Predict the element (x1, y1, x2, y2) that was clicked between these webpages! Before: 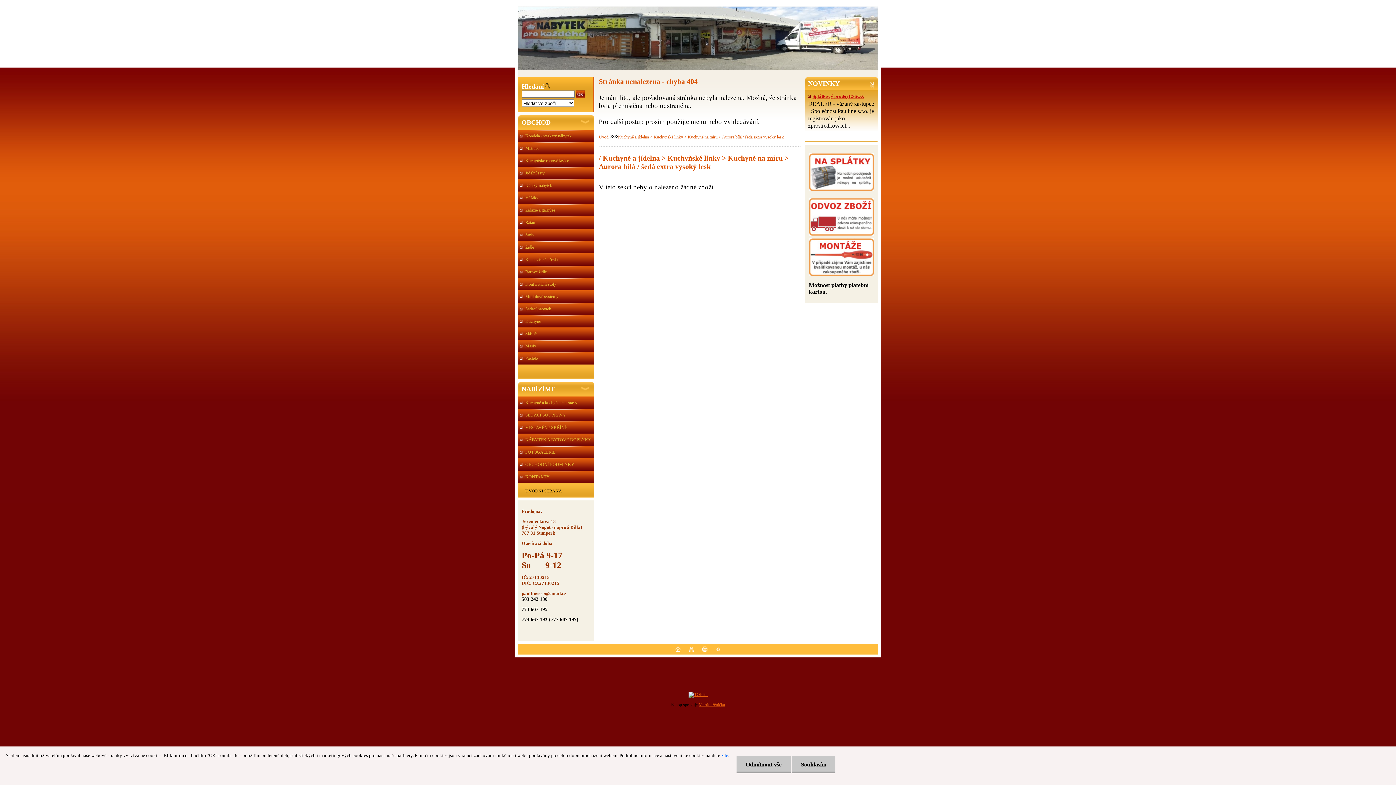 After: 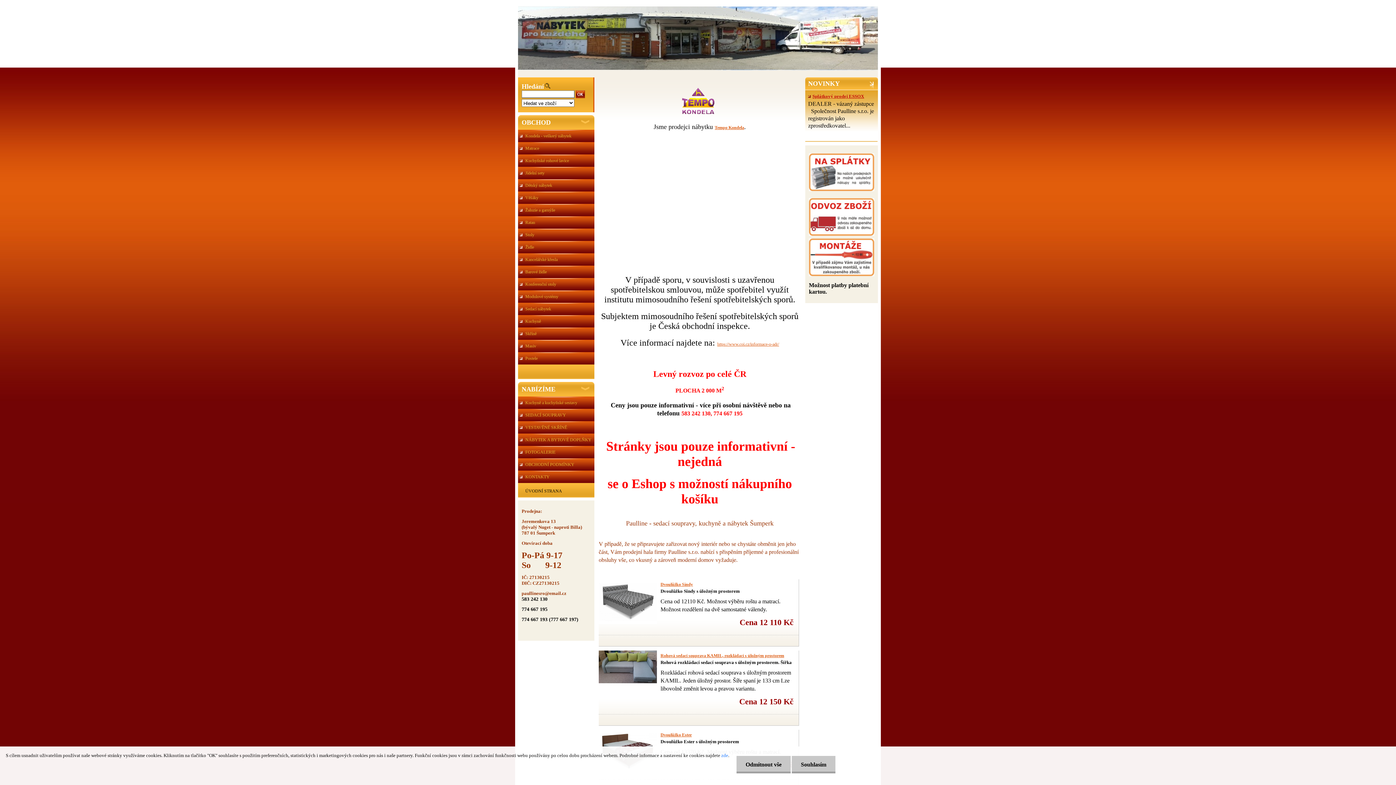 Action: bbox: (598, 134, 608, 139) label: Úvod